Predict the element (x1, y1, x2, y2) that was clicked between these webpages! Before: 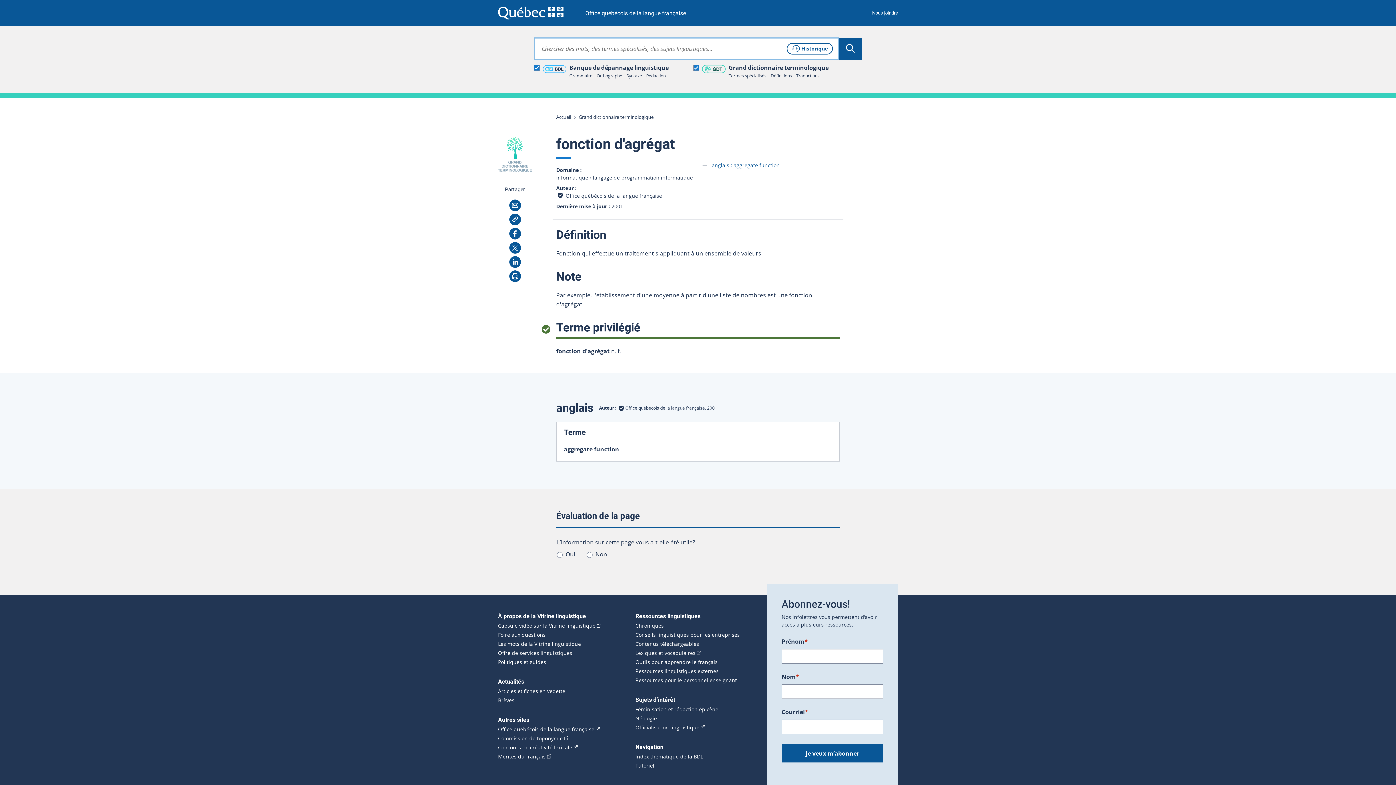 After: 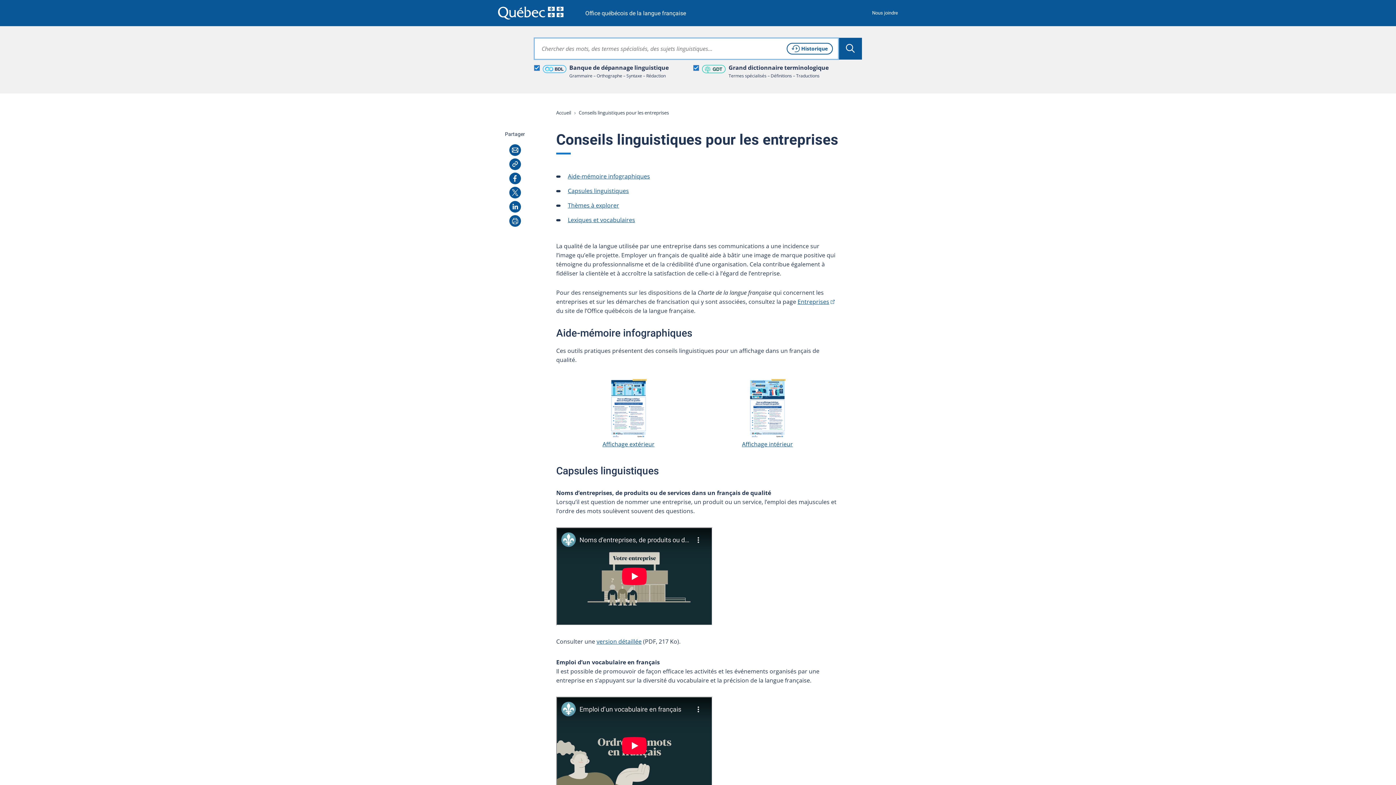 Action: bbox: (635, 632, 740, 638) label: Conseils linguistiques pour les entreprises